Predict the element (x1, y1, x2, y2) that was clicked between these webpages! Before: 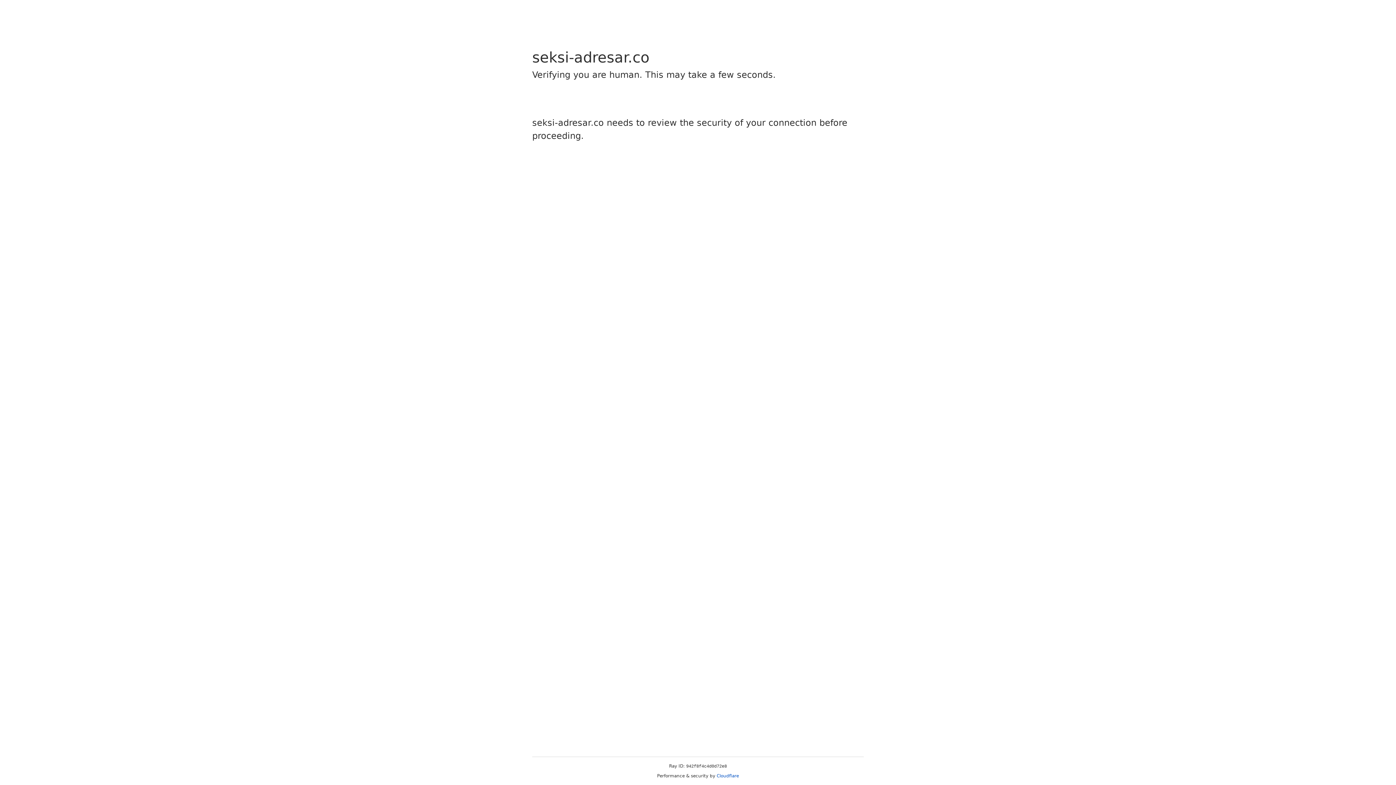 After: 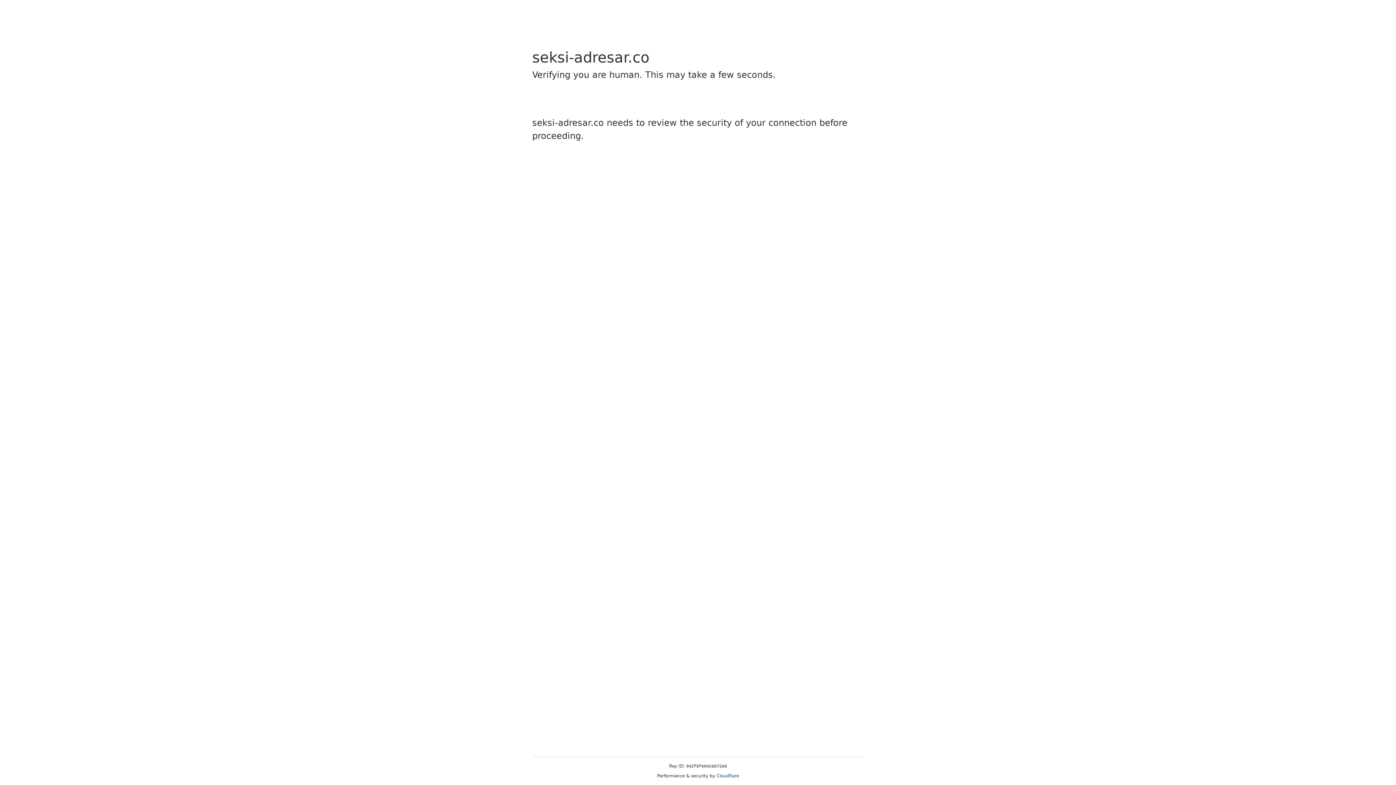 Action: bbox: (716, 773, 739, 778) label: Cloudflare